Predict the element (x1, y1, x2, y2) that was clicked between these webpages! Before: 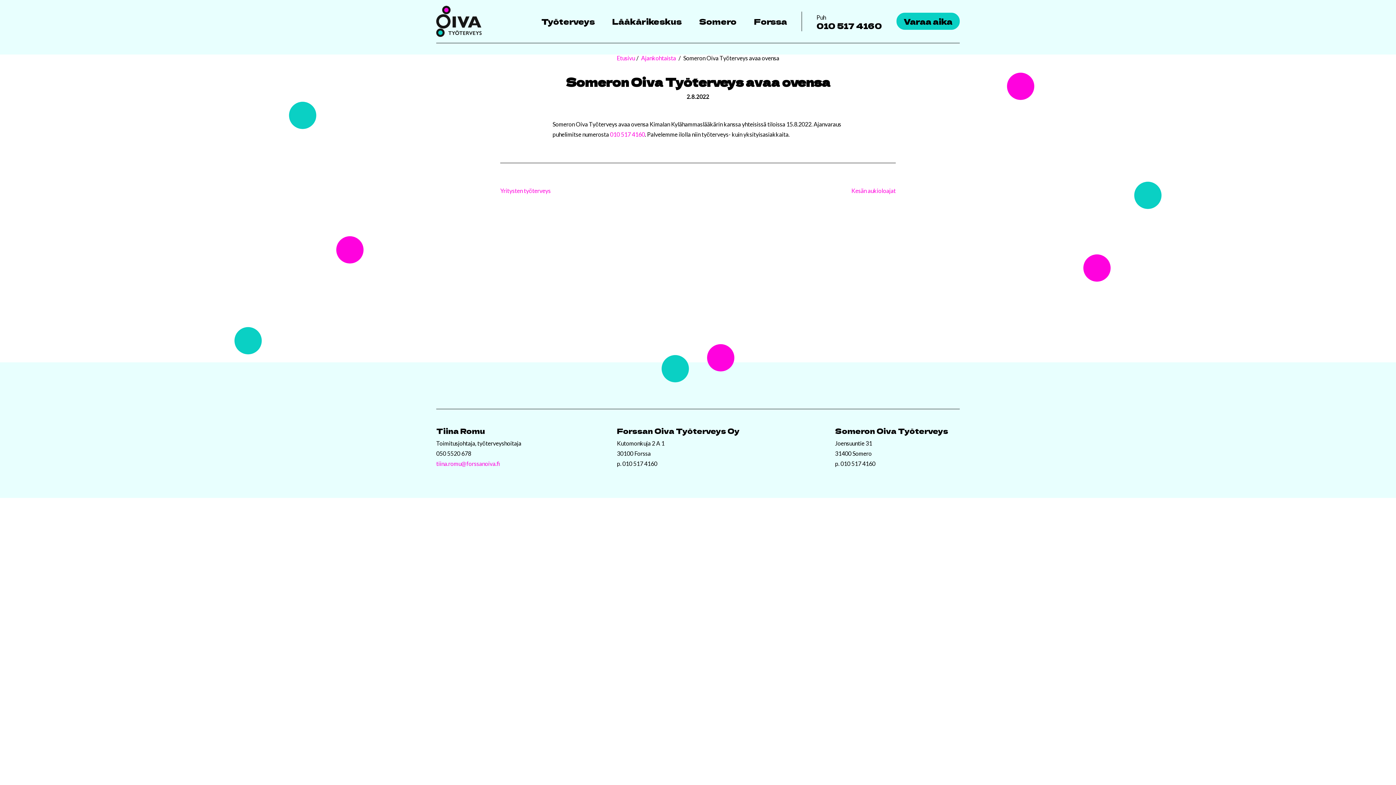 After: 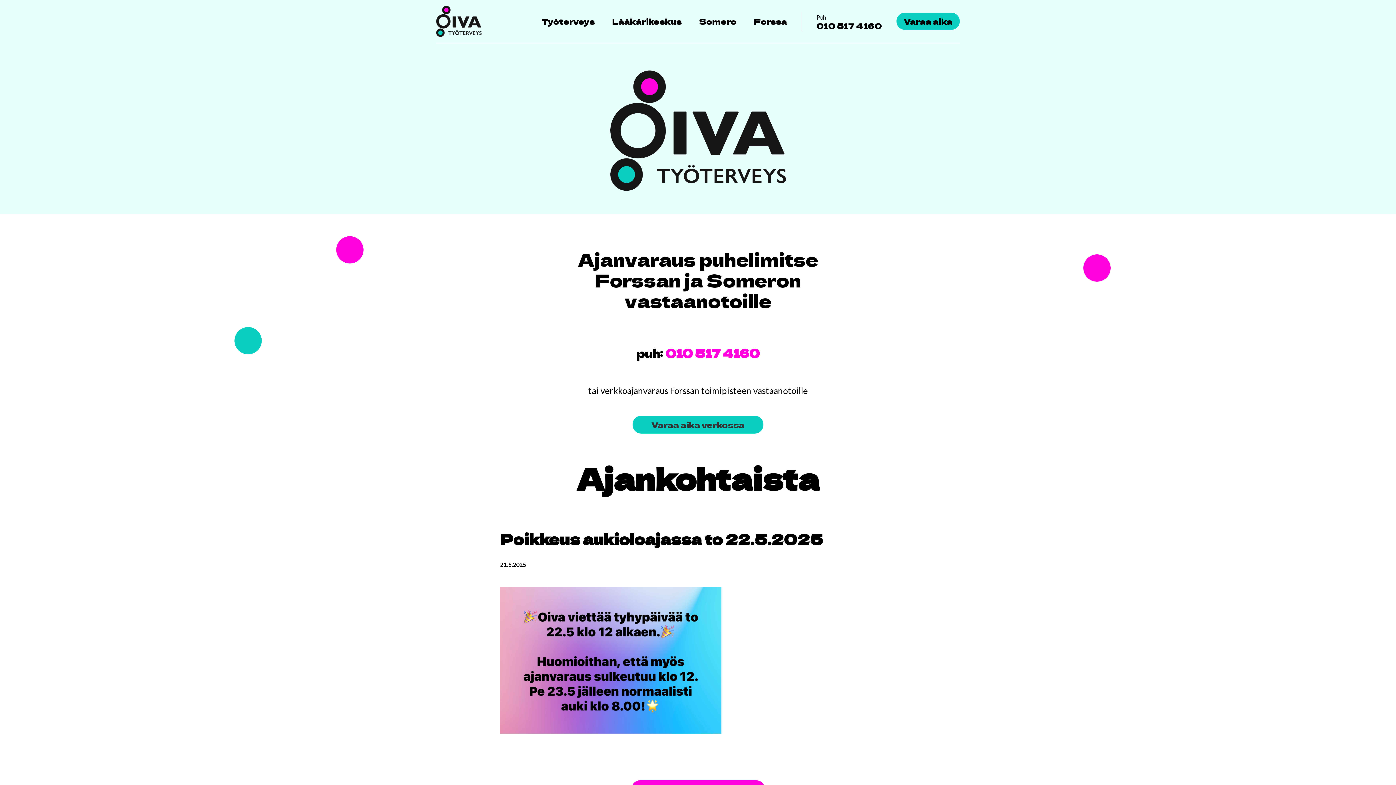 Action: bbox: (616, 54, 635, 61) label: Etusivu